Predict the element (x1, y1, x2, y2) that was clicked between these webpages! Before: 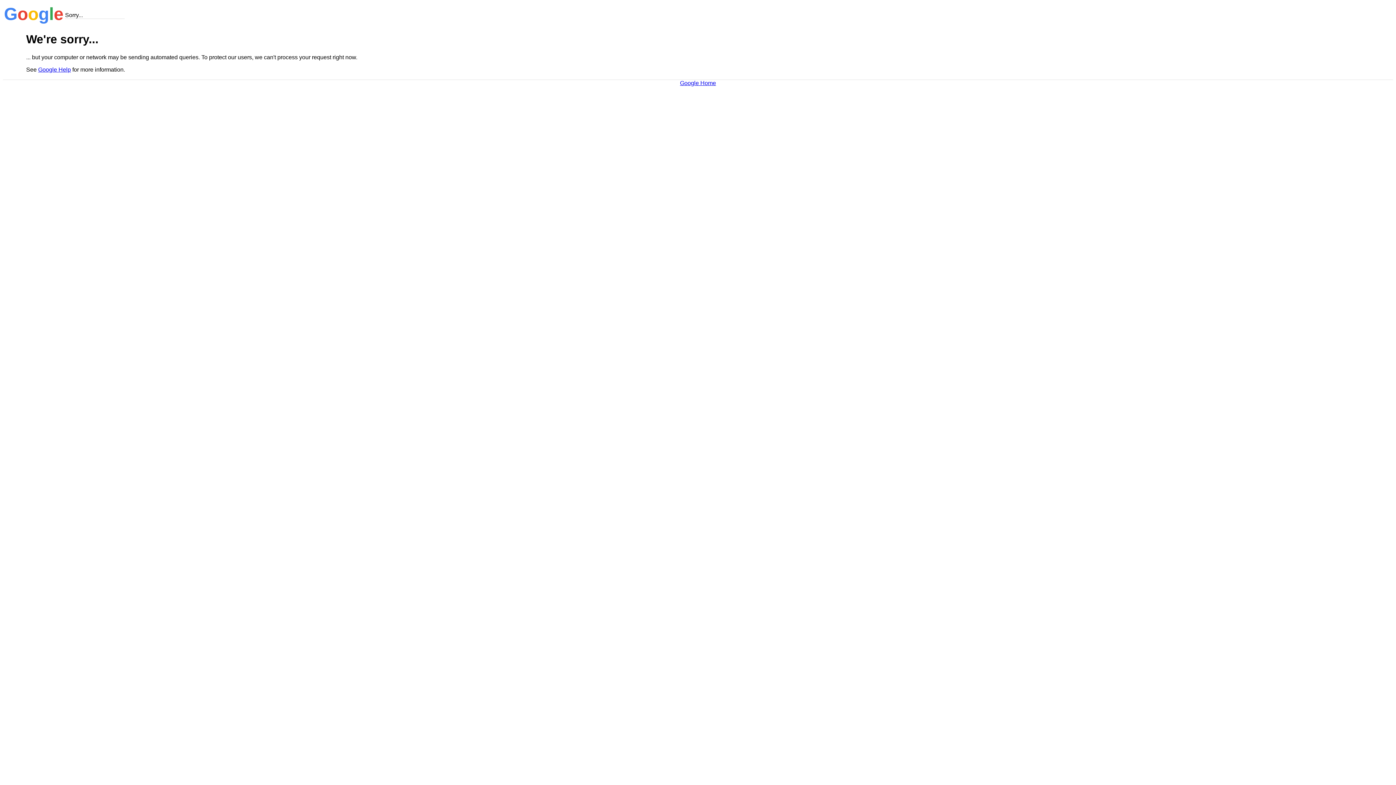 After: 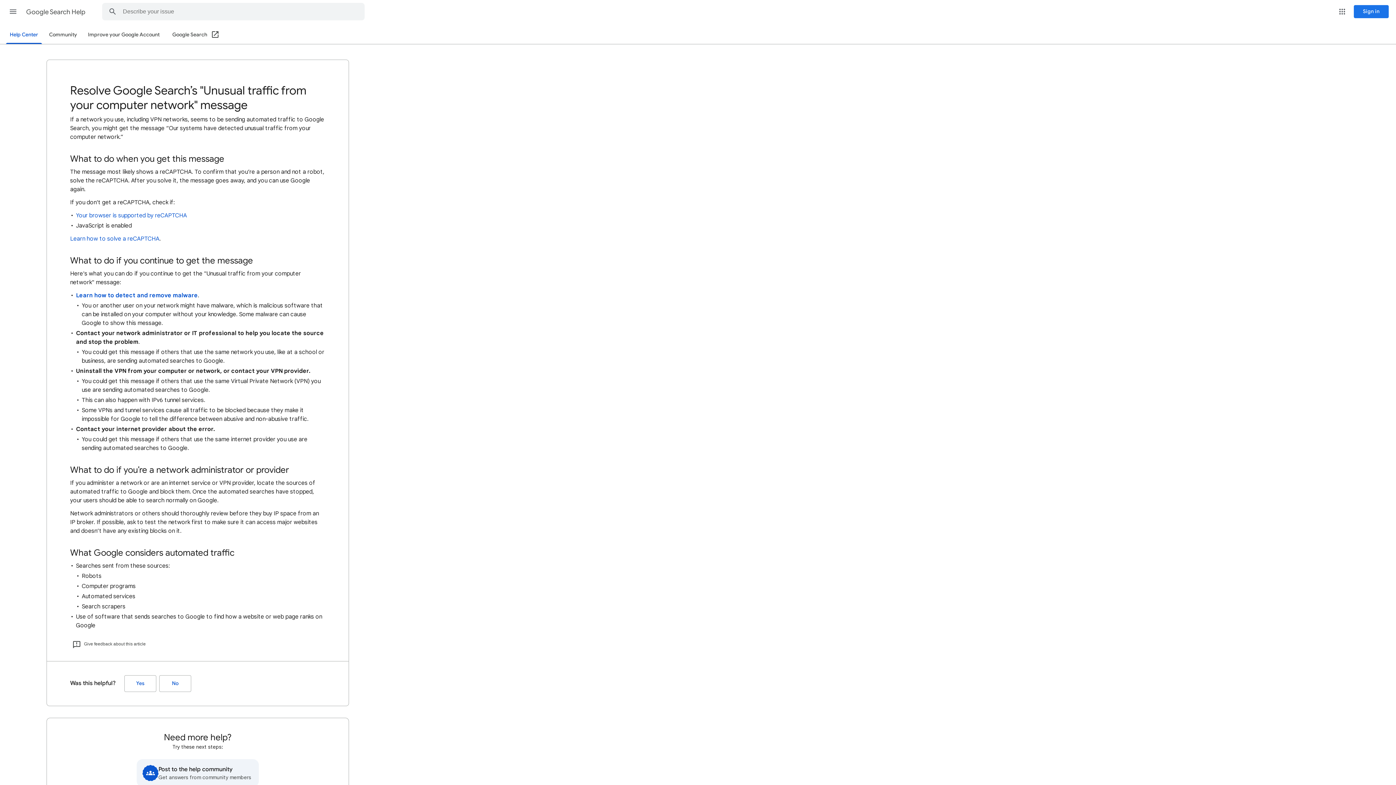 Action: bbox: (38, 66, 70, 72) label: Google Help